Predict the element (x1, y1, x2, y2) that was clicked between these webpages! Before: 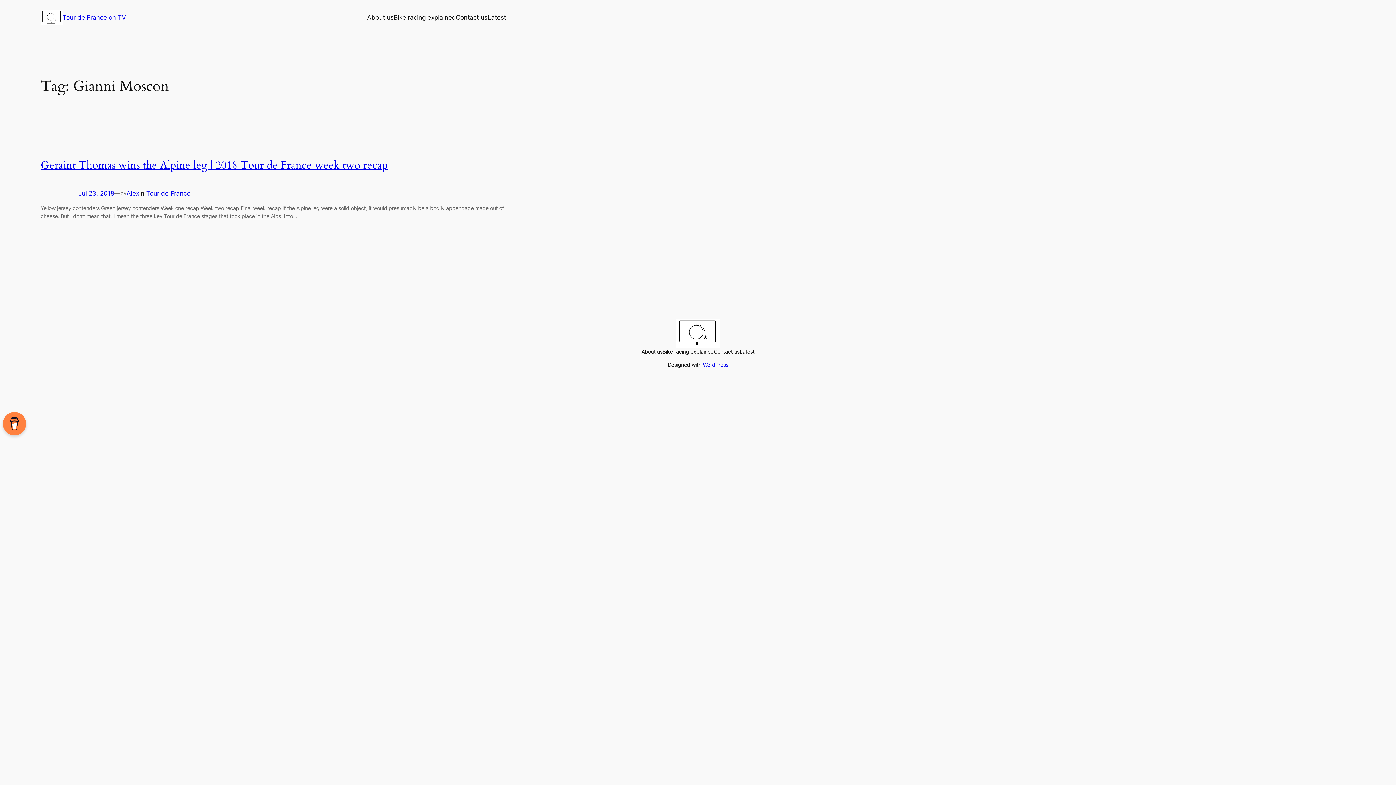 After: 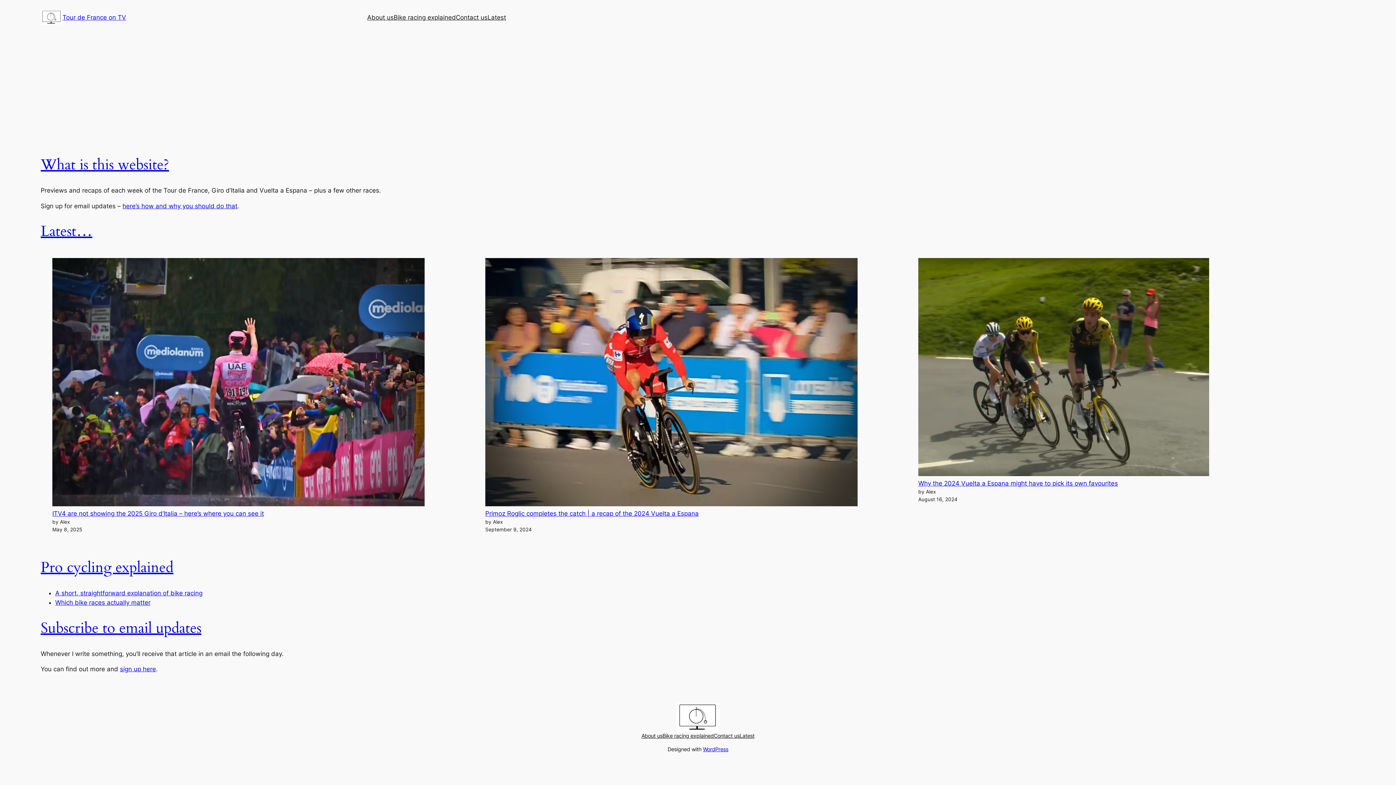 Action: bbox: (62, 13, 126, 21) label: Tour de France on TV